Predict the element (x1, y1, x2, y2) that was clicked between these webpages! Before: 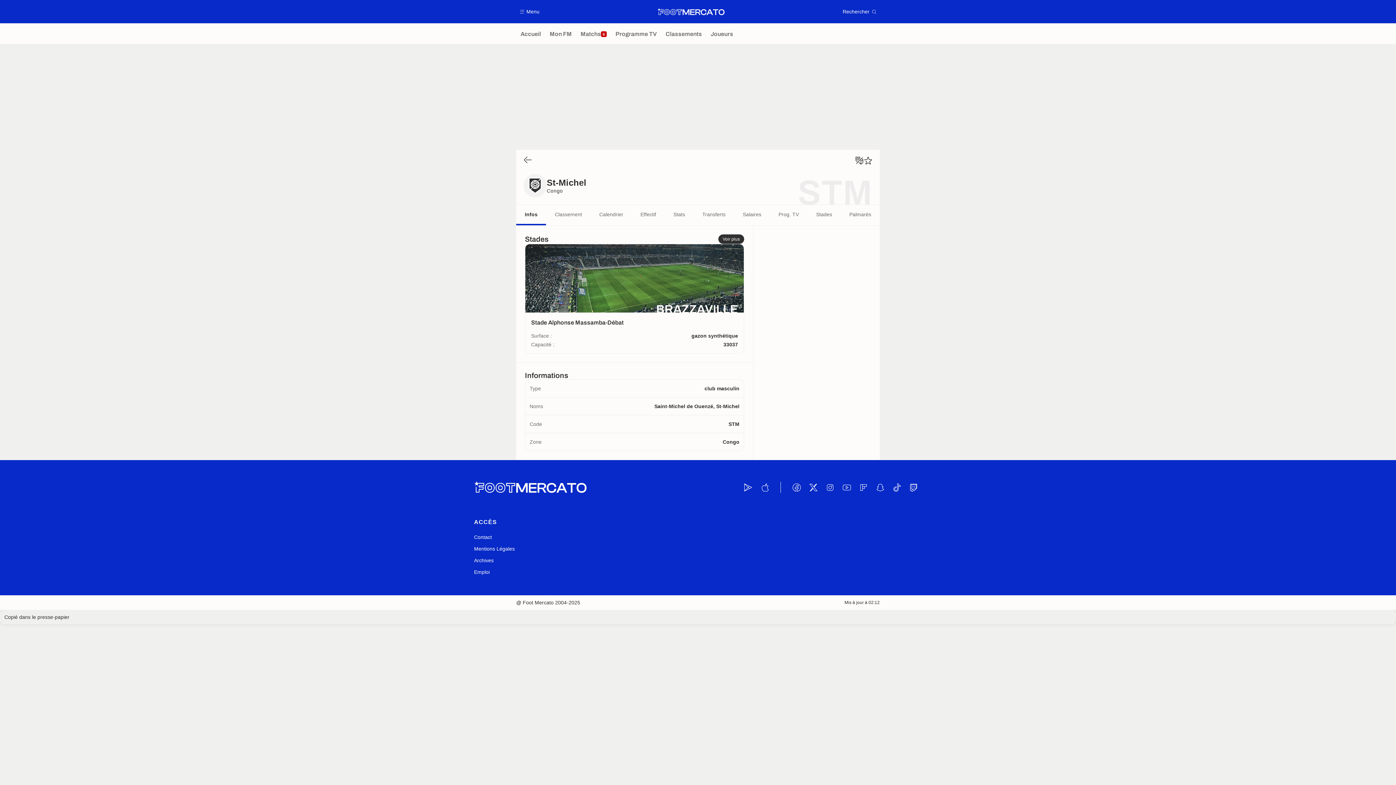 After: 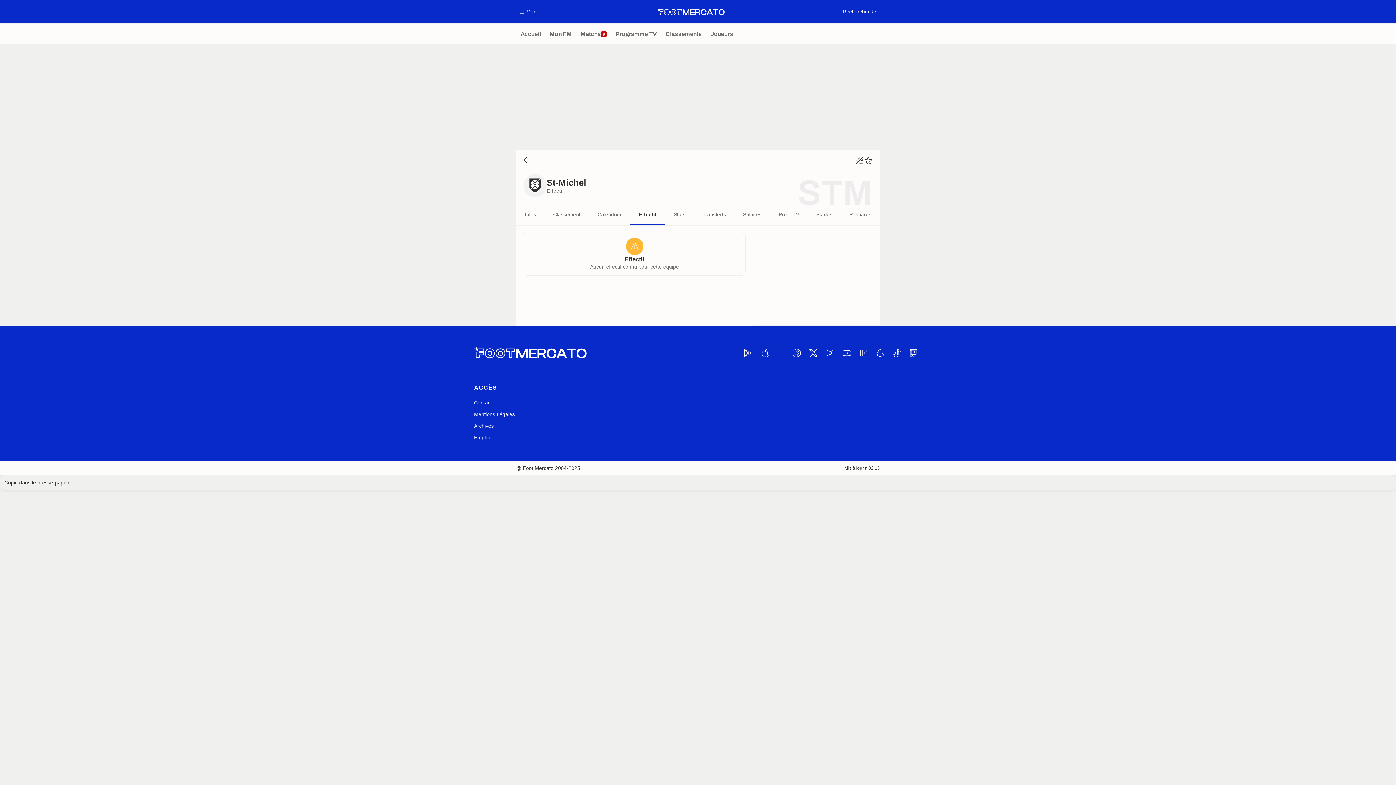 Action: bbox: (632, 205, 664, 225) label: Effectif